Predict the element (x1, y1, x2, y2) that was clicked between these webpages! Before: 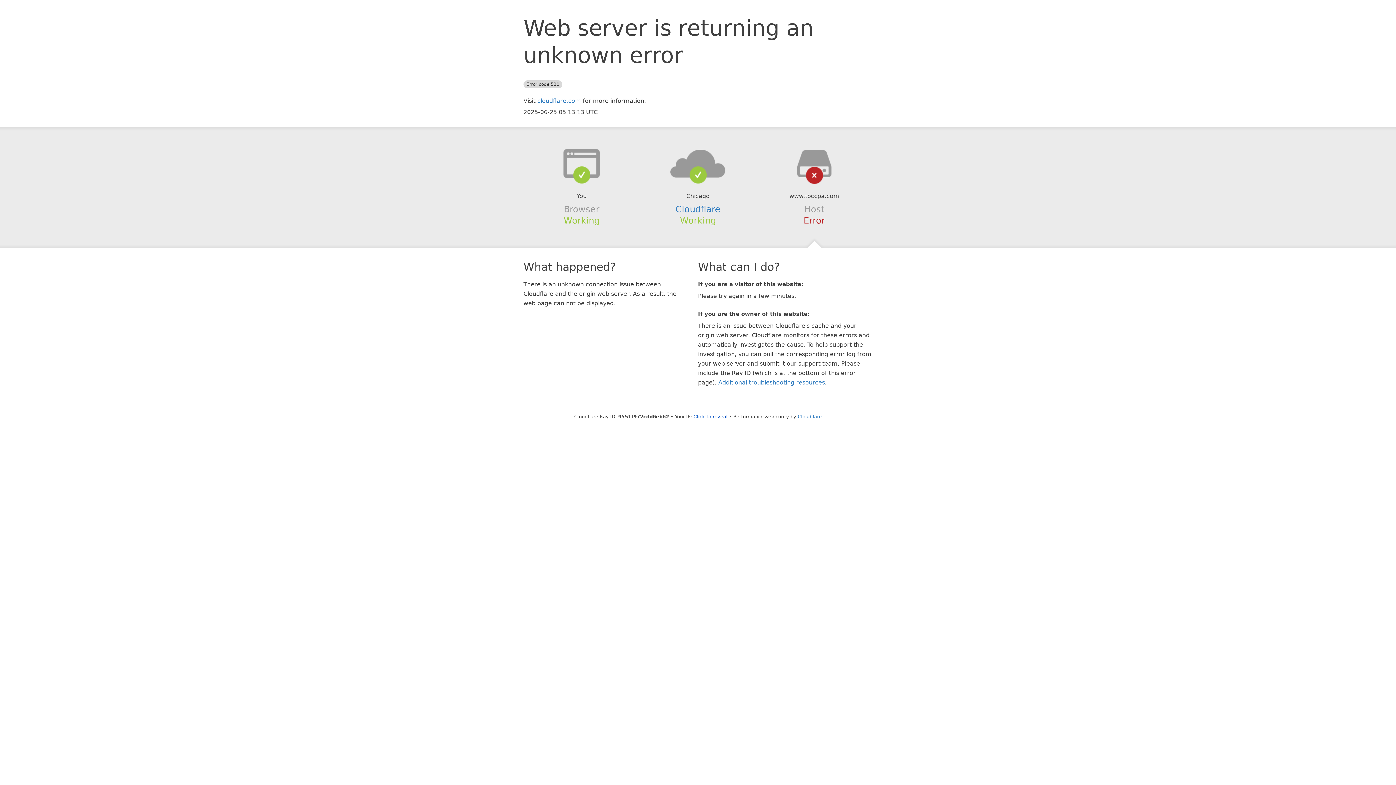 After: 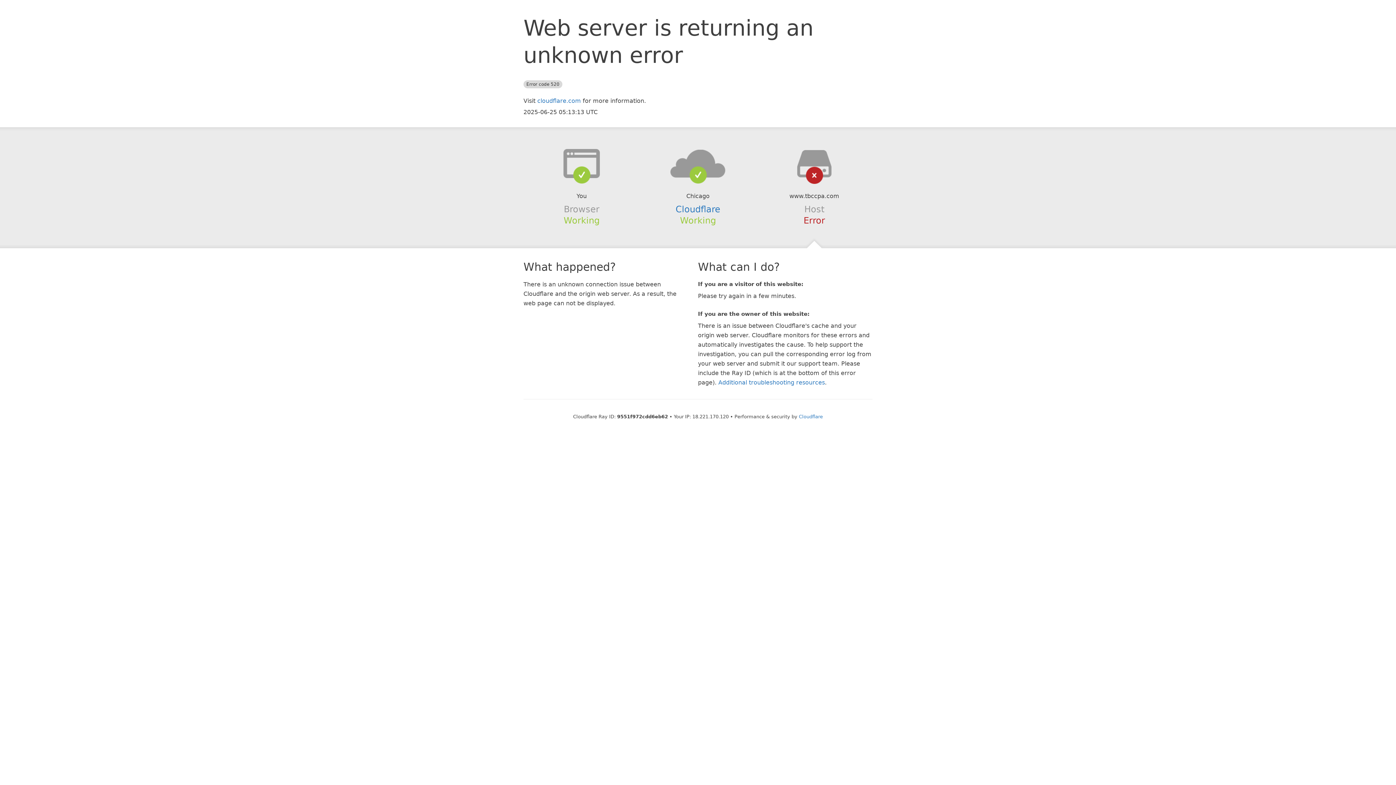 Action: label: Click to reveal bbox: (693, 414, 727, 419)